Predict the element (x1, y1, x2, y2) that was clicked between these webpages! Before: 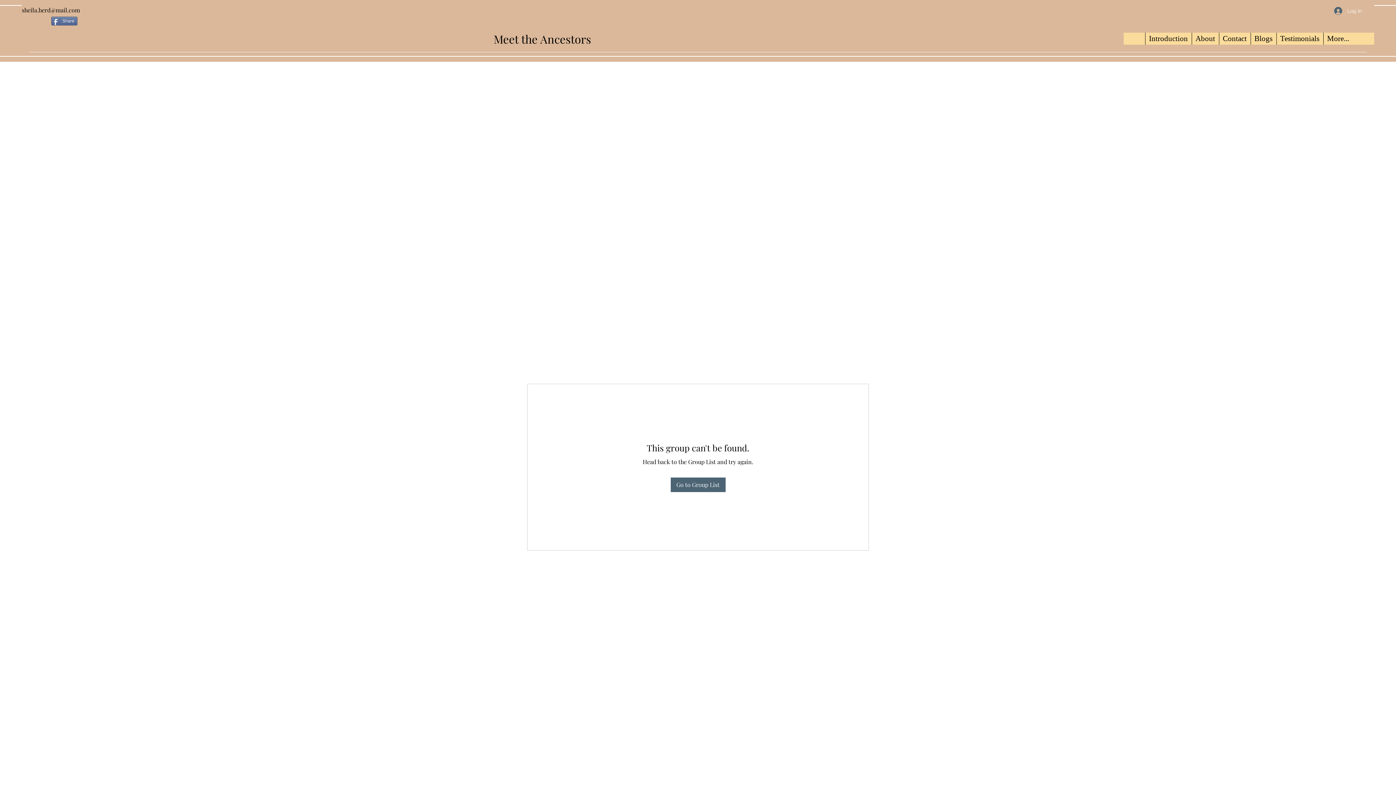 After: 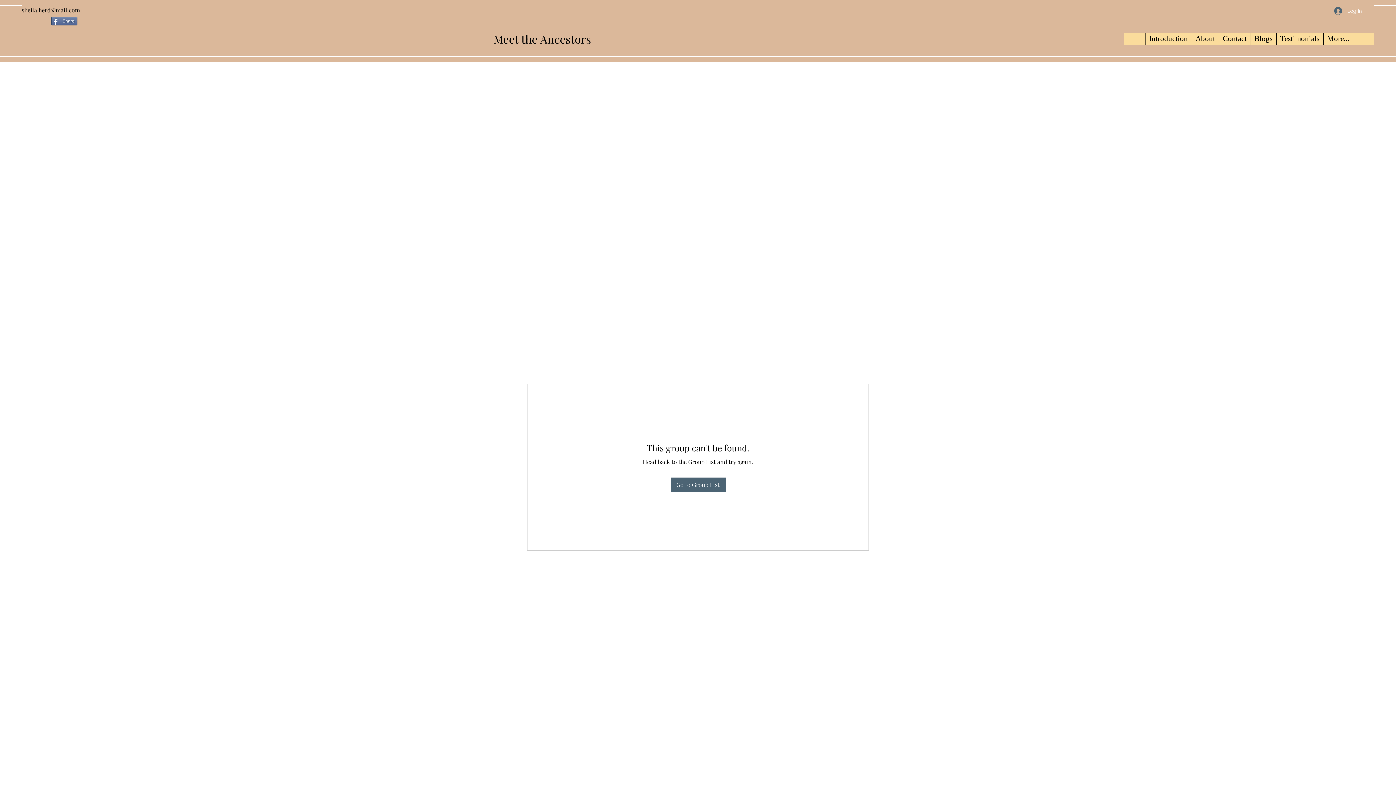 Action: bbox: (21, 6, 80, 13) label: sheila.herd@mail.com